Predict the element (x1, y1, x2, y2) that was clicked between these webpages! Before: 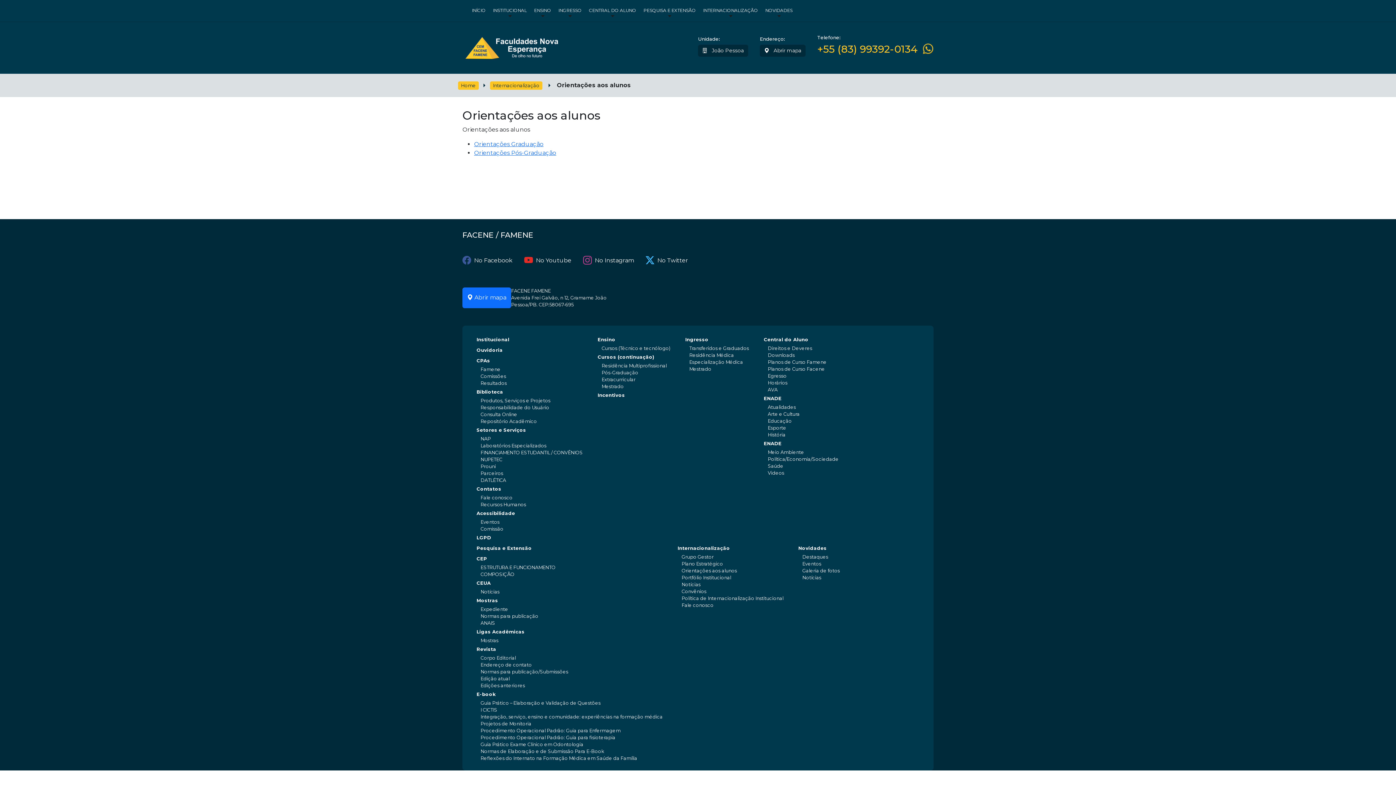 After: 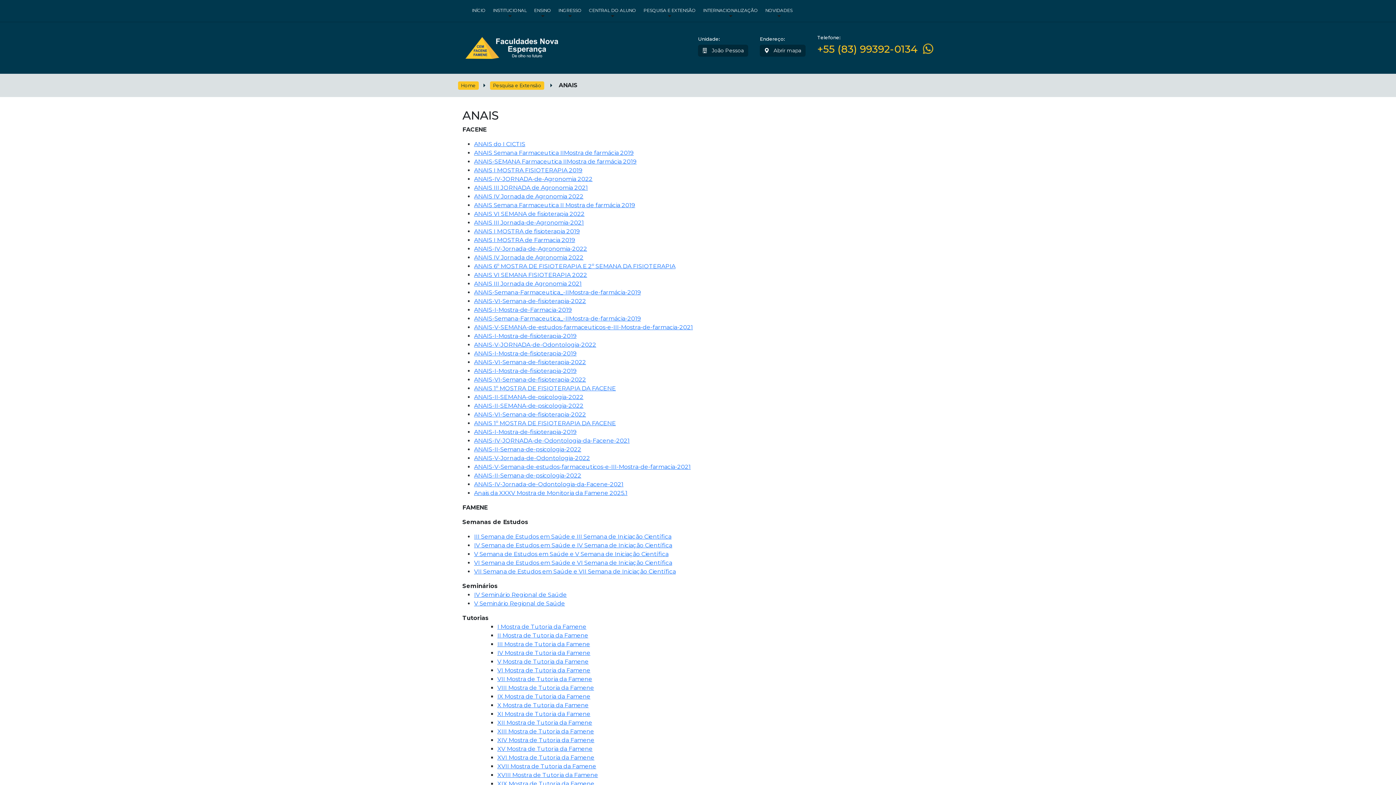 Action: label: ANAIS bbox: (474, 619, 668, 626)